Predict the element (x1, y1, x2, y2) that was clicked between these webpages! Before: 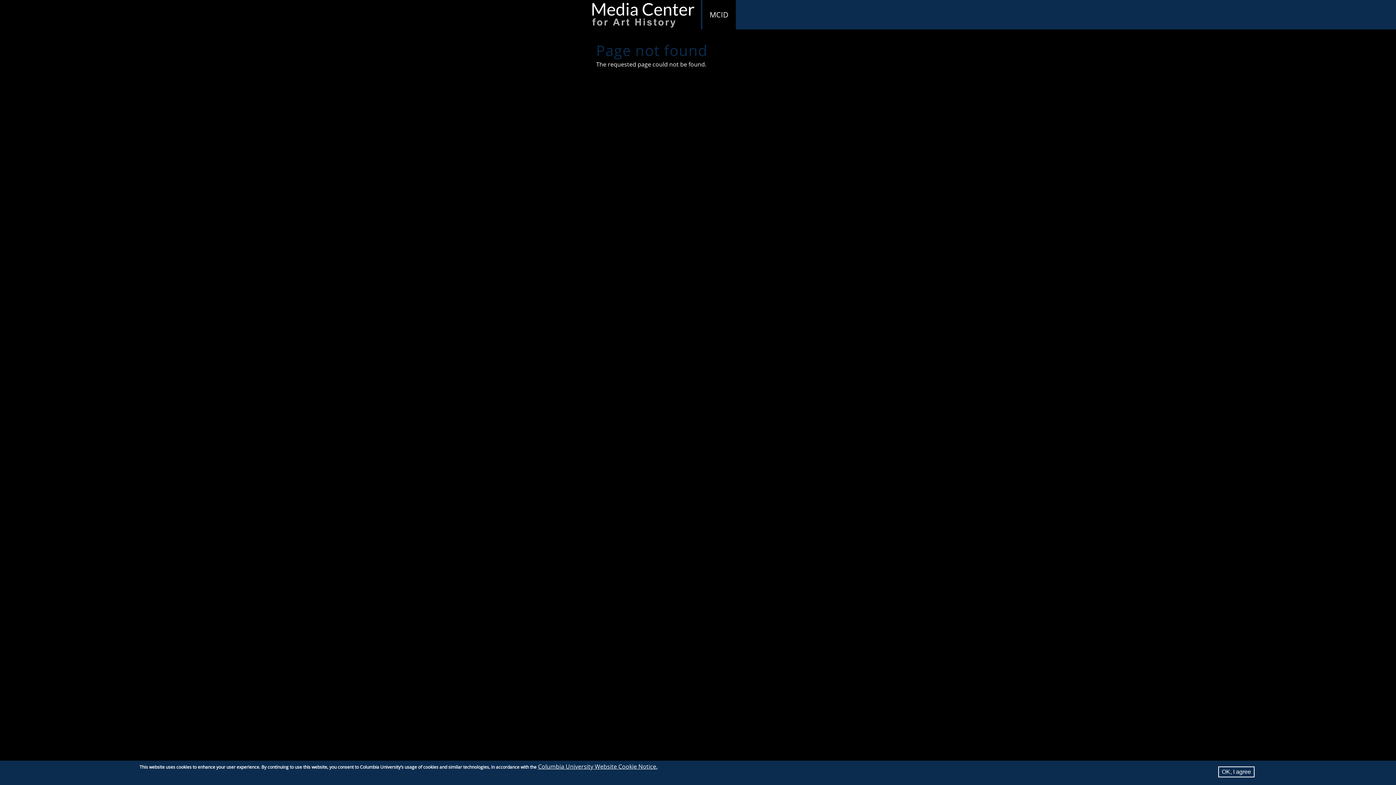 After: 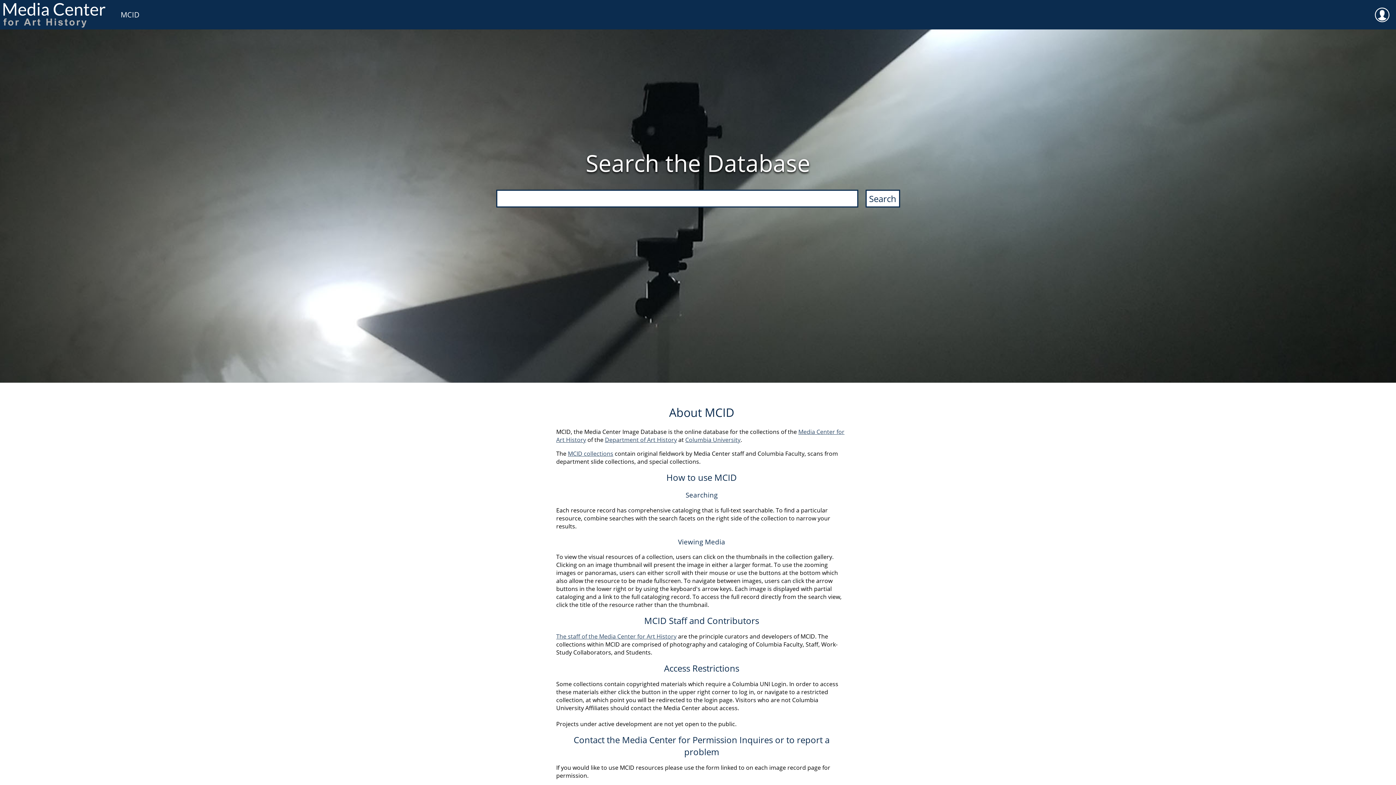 Action: bbox: (702, 0, 736, 29) label: MCID